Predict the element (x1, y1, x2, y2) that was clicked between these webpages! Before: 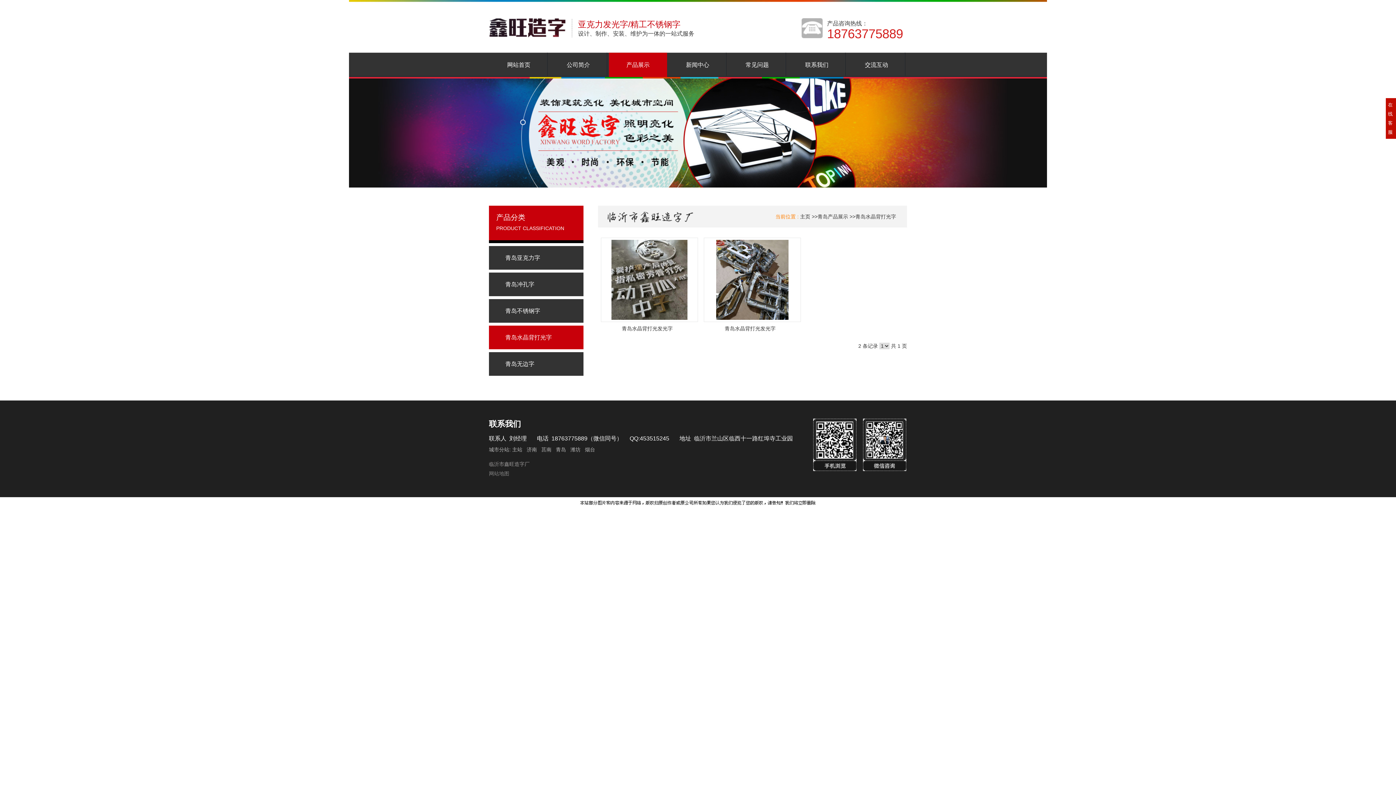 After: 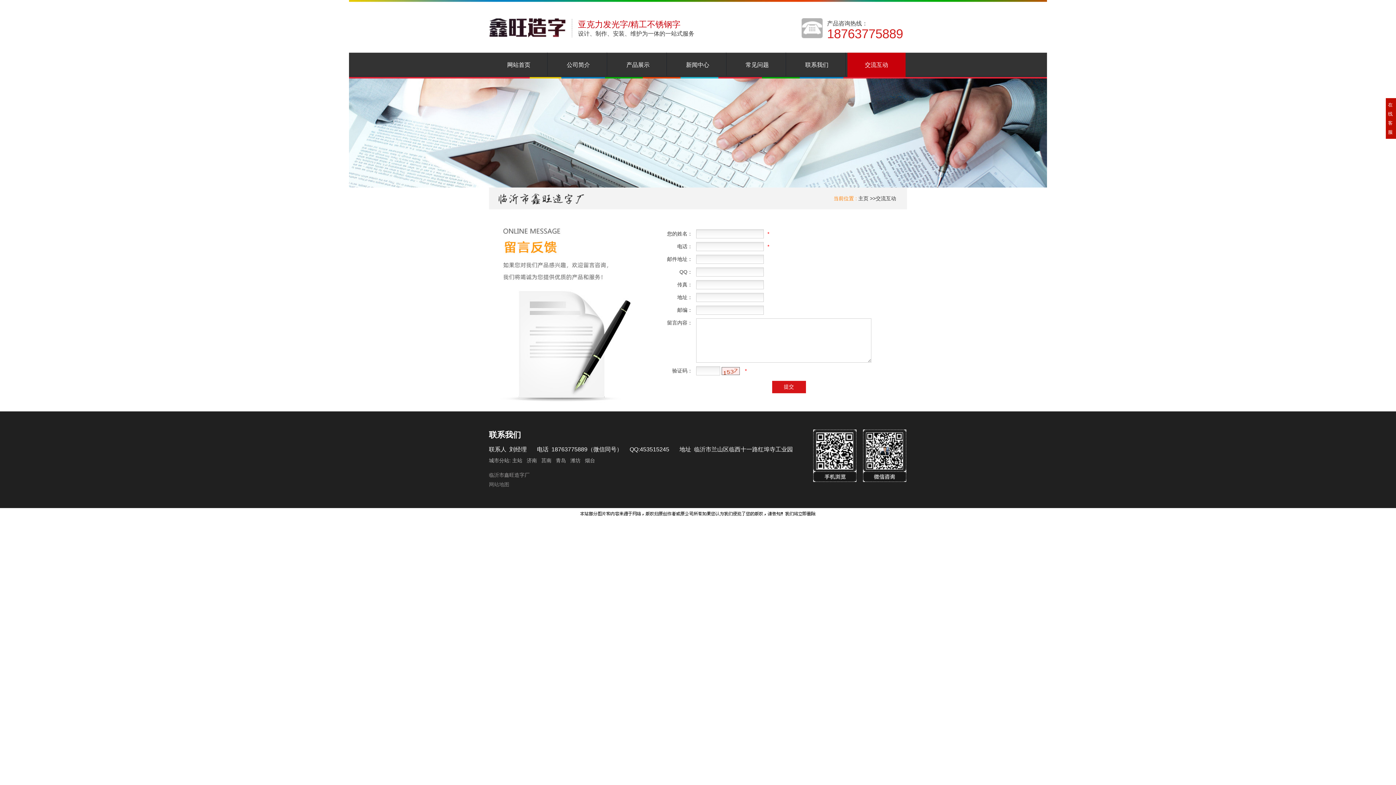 Action: label: 交流互动 bbox: (847, 52, 905, 77)